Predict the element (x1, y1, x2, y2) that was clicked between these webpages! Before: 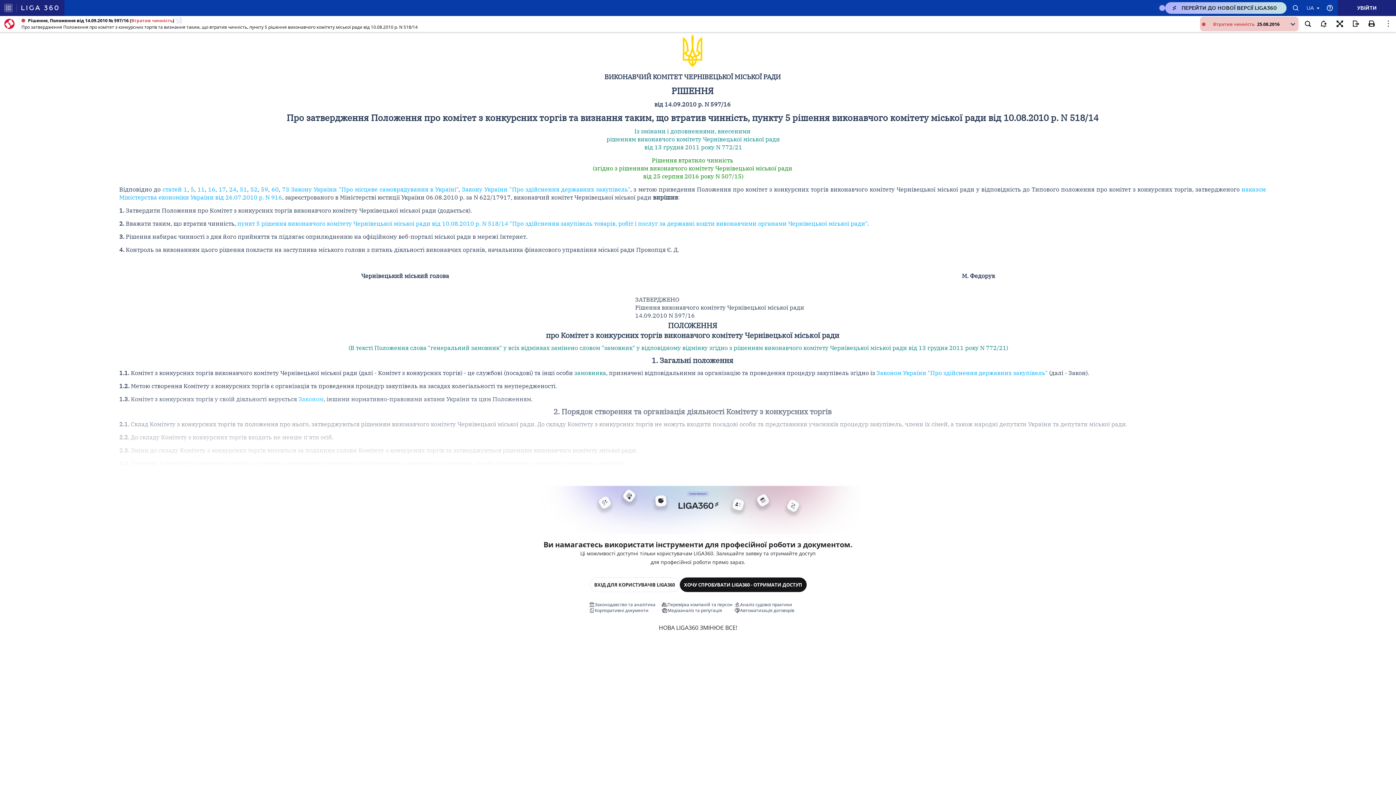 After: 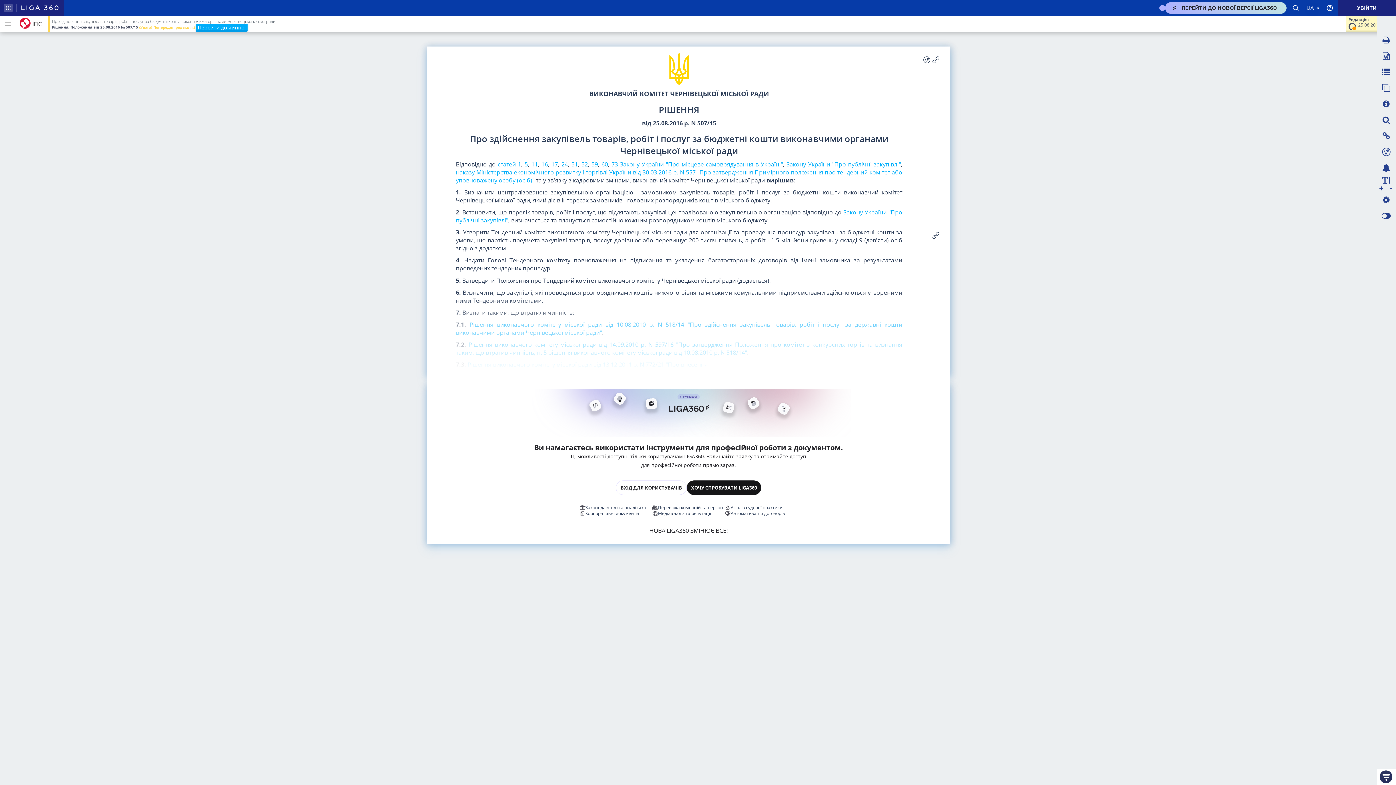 Action: label: Рішення втратило чинність
(згідно з рішенням виконавчого комітету Чернівецької міської ради
 від 25 серпня 2016 року N 507/15) bbox: (592, 156, 792, 180)